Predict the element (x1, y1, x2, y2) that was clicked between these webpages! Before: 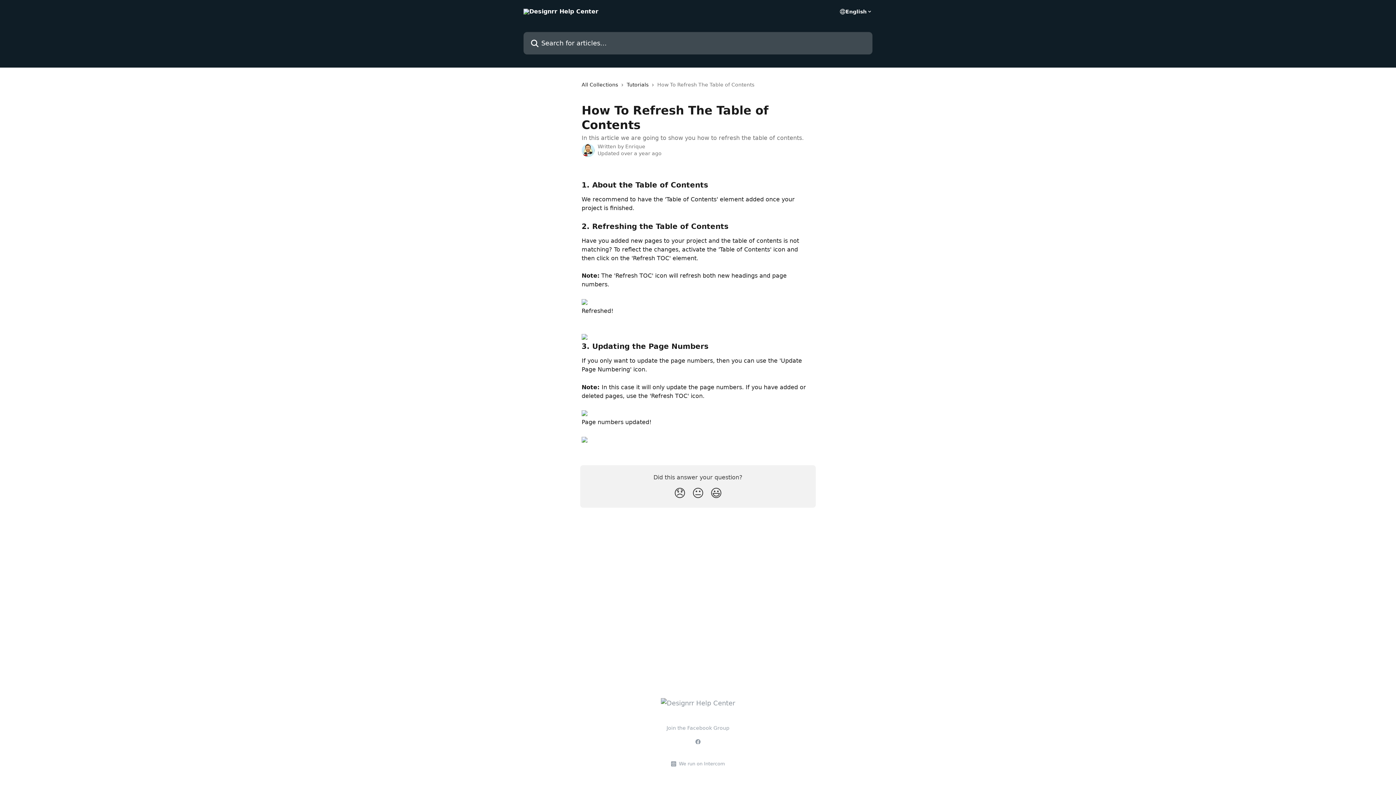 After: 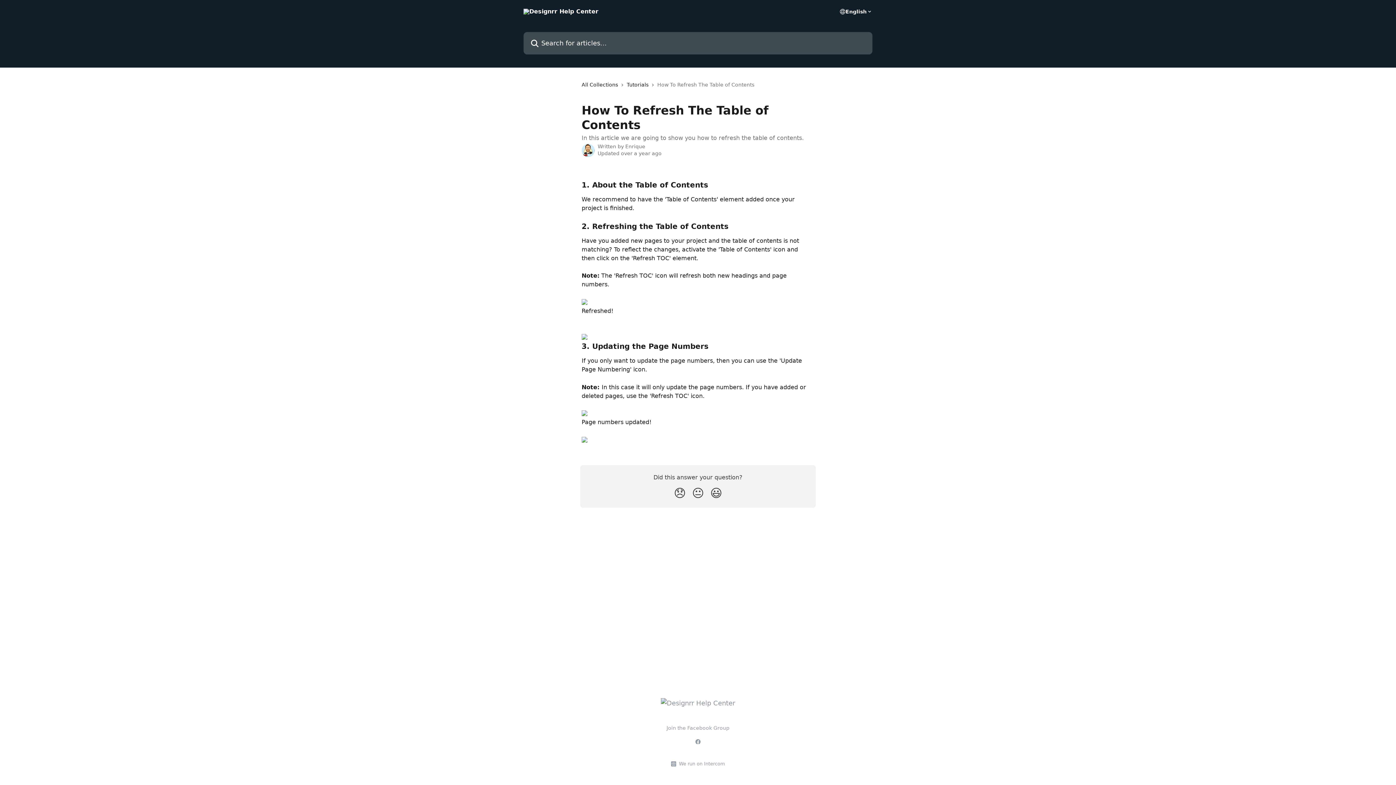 Action: label: Join the Facebook Group bbox: (666, 725, 729, 731)